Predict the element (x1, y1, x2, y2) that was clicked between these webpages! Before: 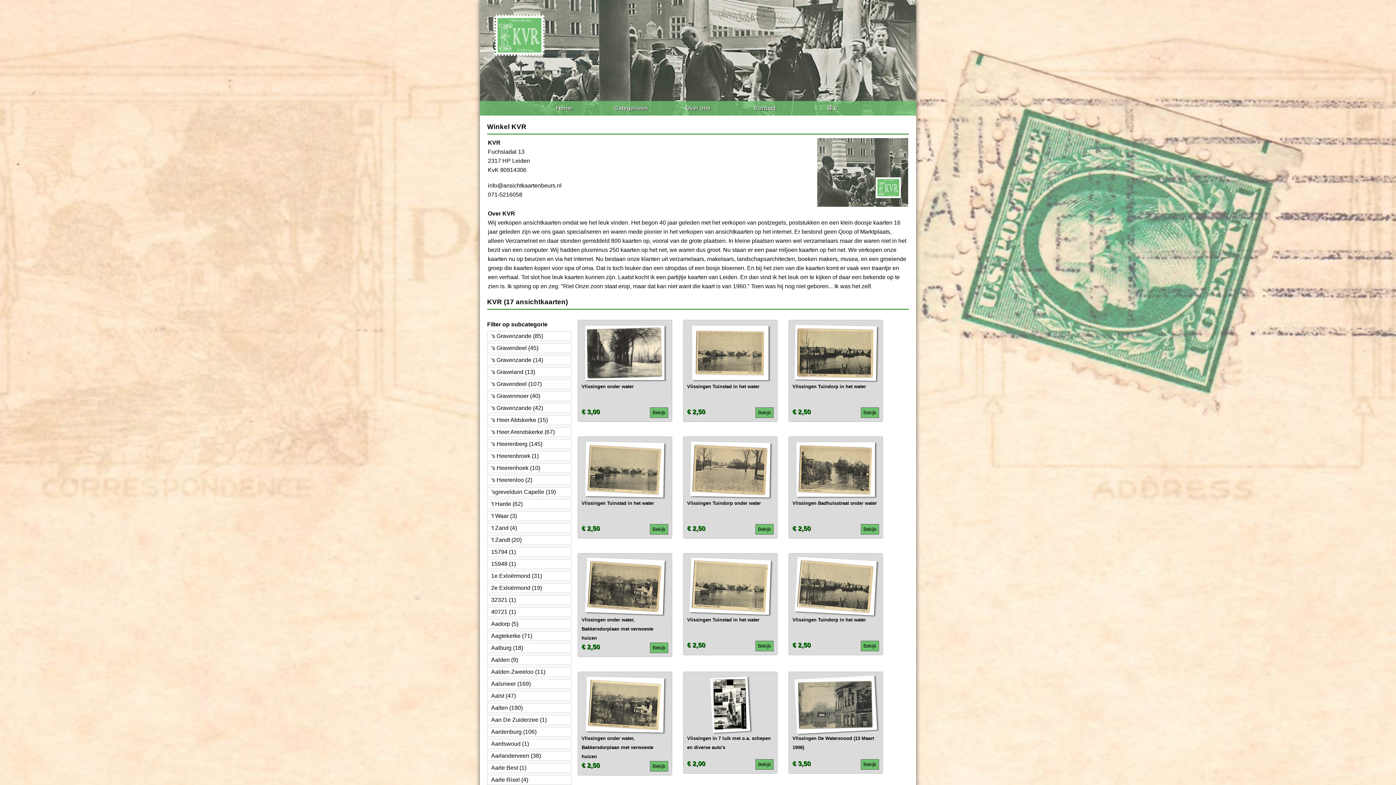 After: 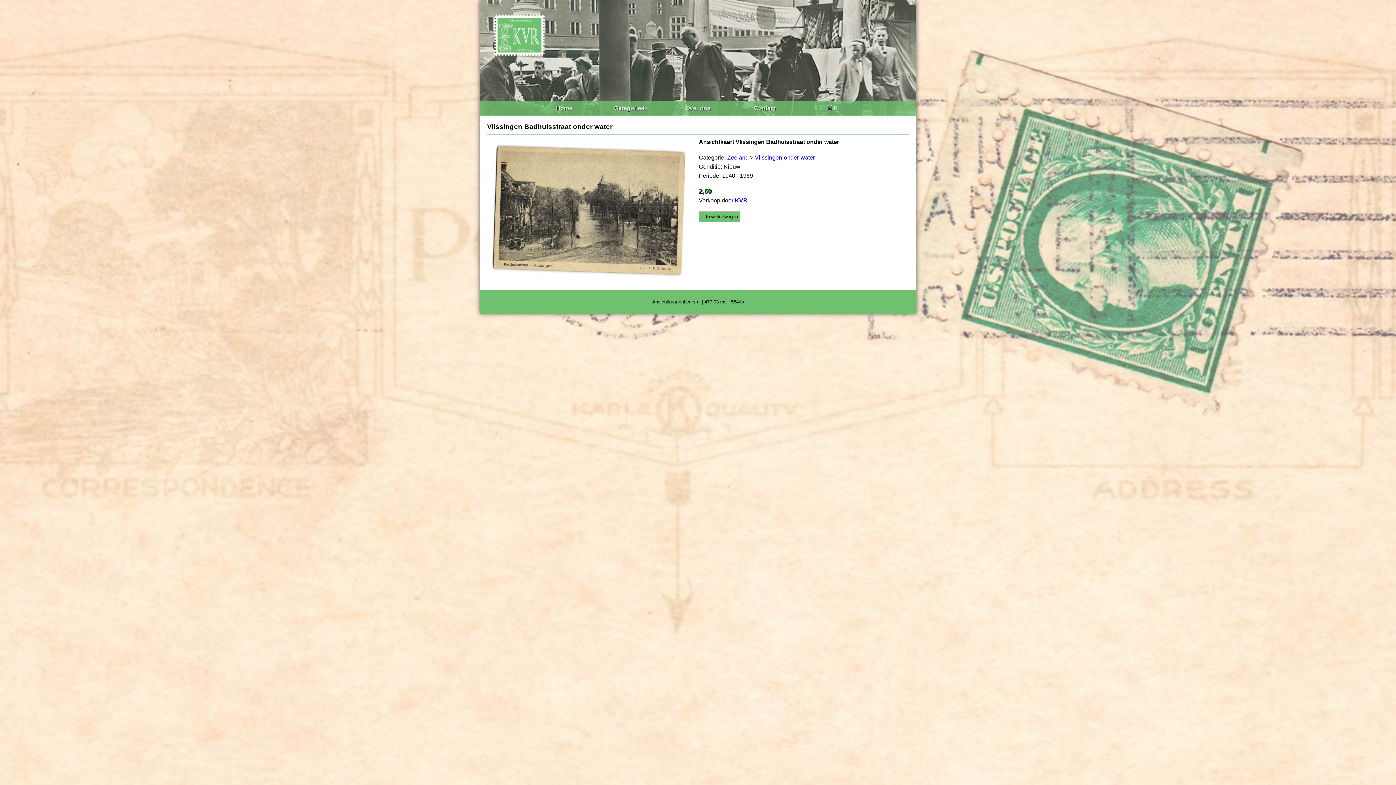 Action: bbox: (792, 442, 879, 533) label: Vlissingen Badhuisstraat onder water

Bekijk

€ 2,50